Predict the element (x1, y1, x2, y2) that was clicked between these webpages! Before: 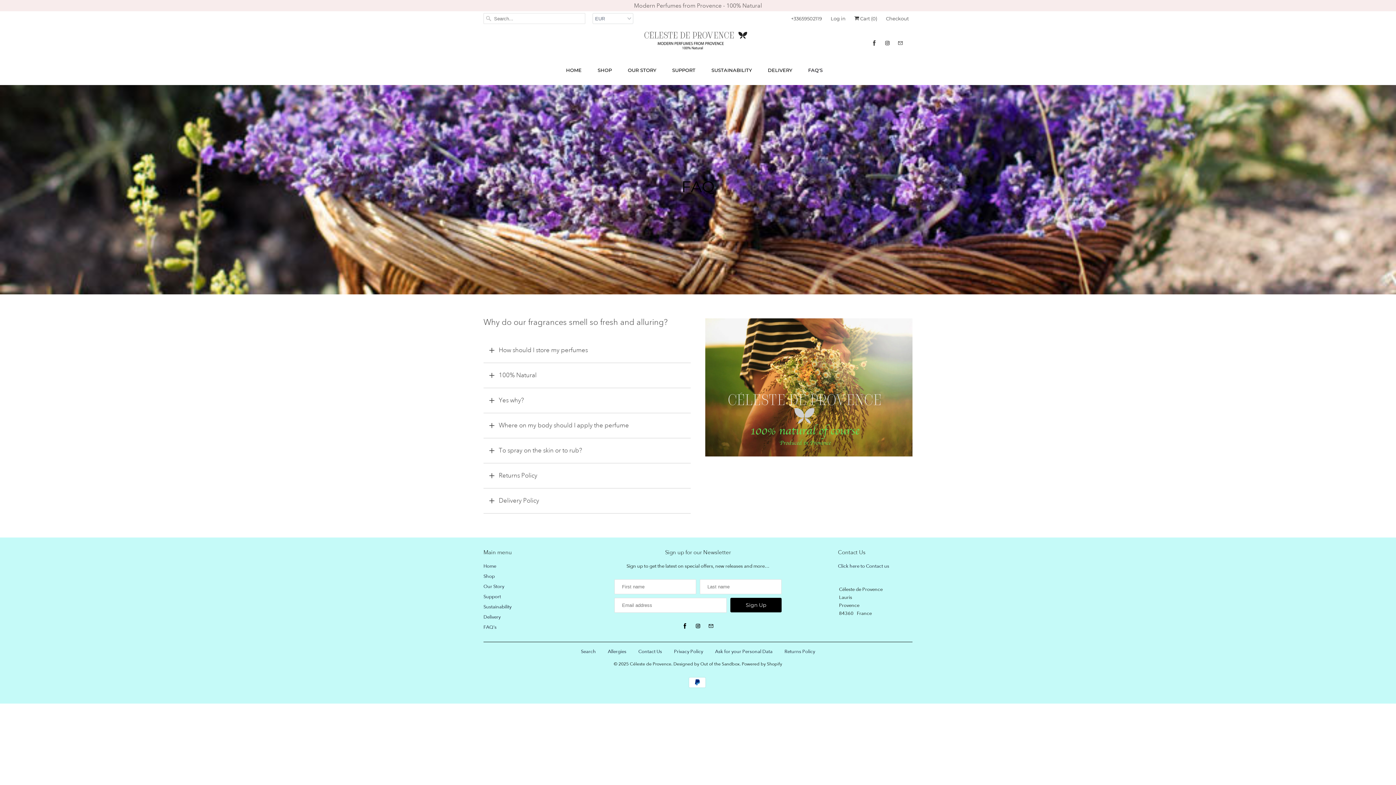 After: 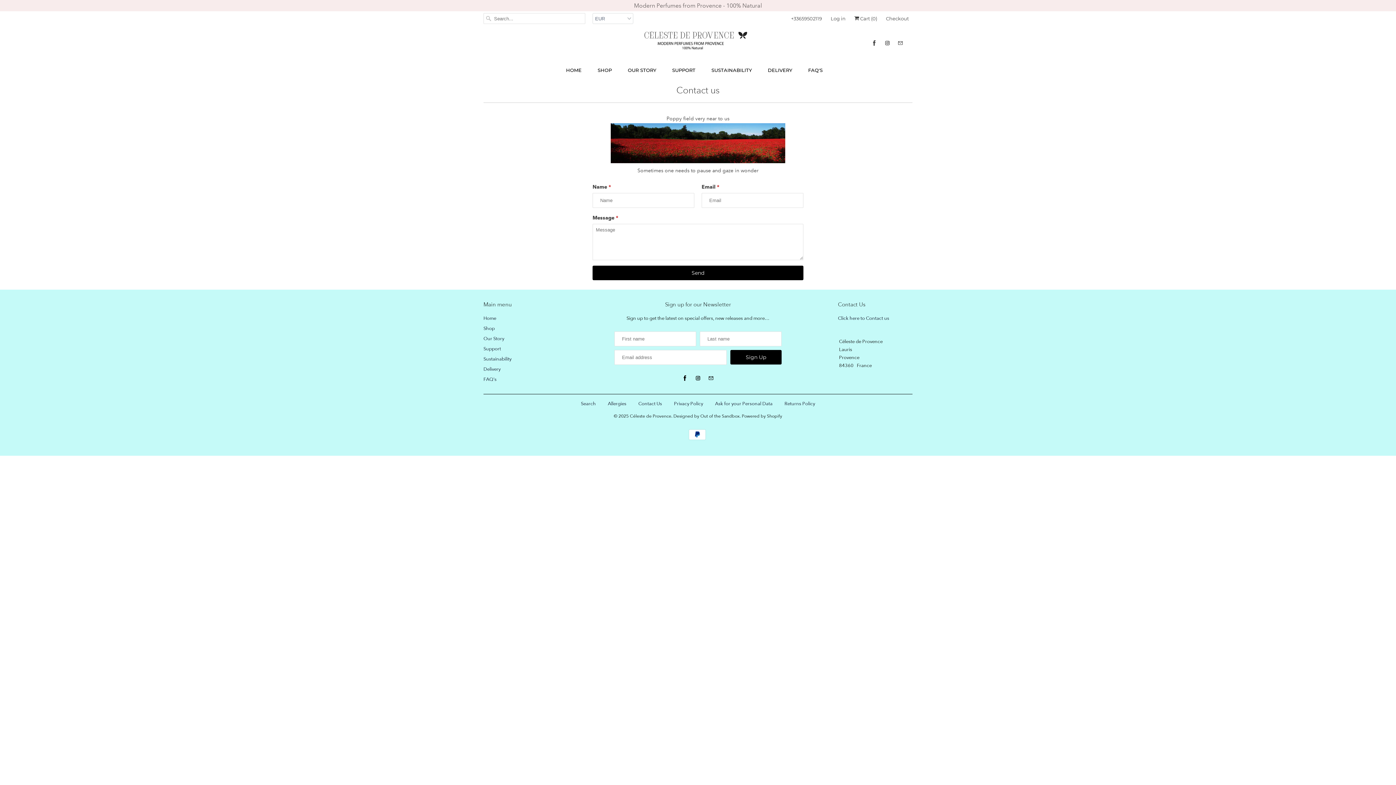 Action: label: Click here to Contact us bbox: (838, 563, 889, 569)